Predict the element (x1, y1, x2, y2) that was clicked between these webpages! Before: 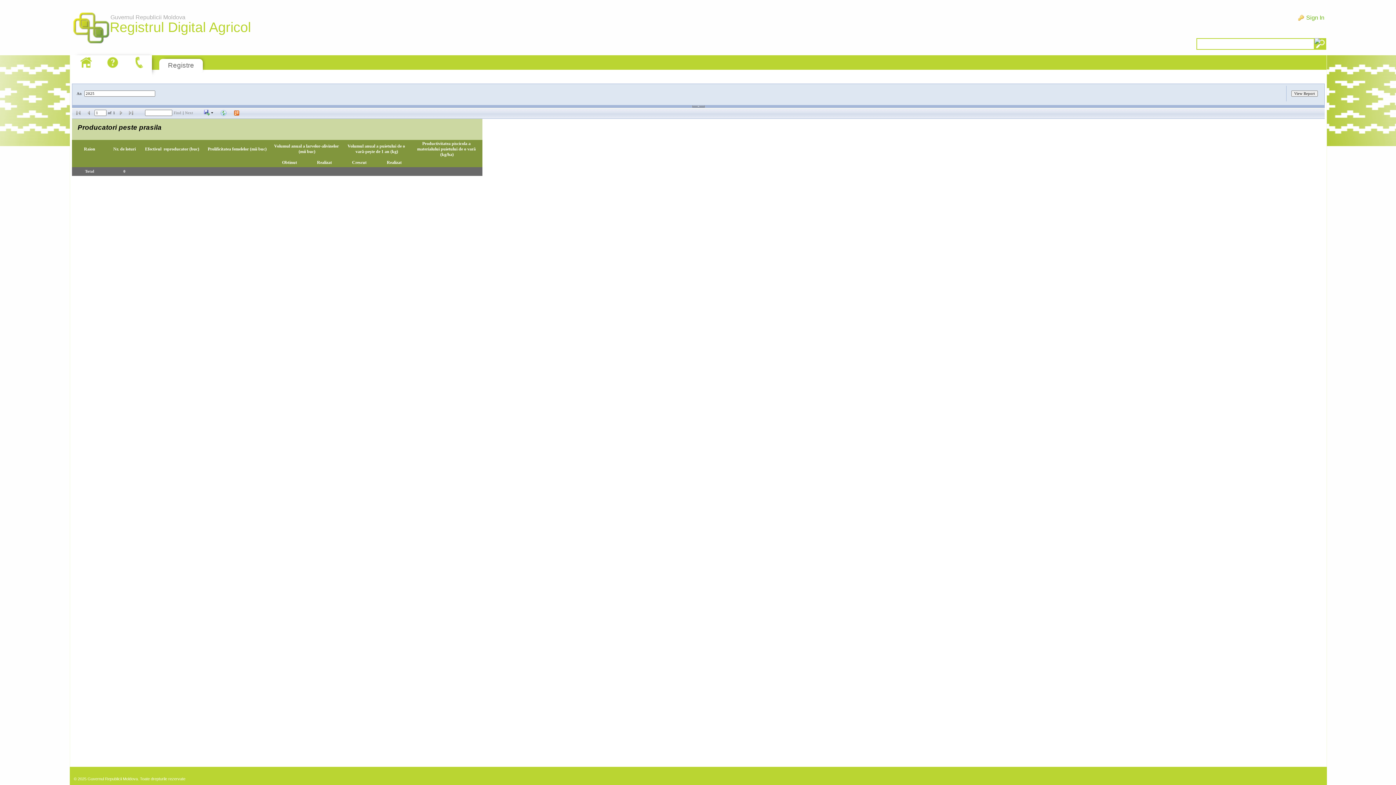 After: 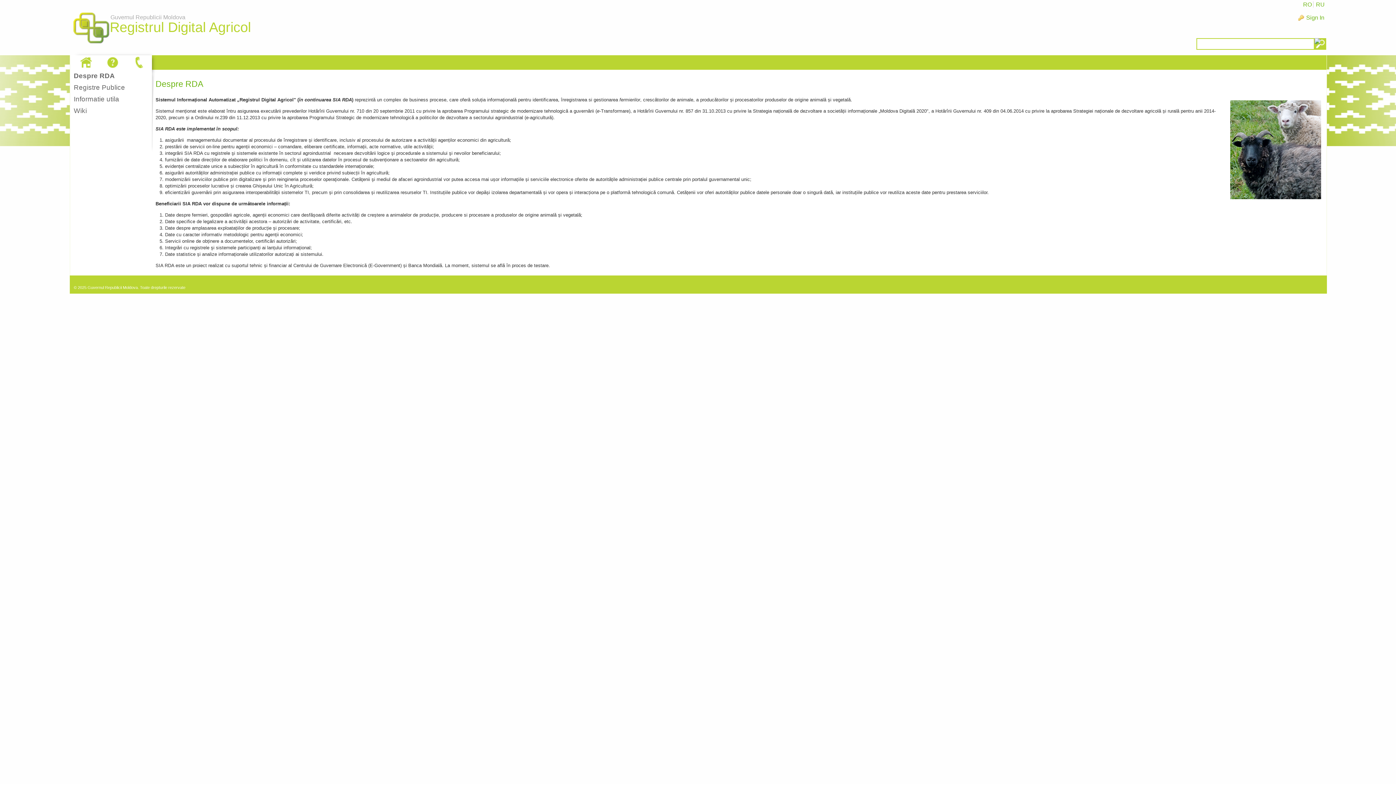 Action: bbox: (77, 55, 94, 69)